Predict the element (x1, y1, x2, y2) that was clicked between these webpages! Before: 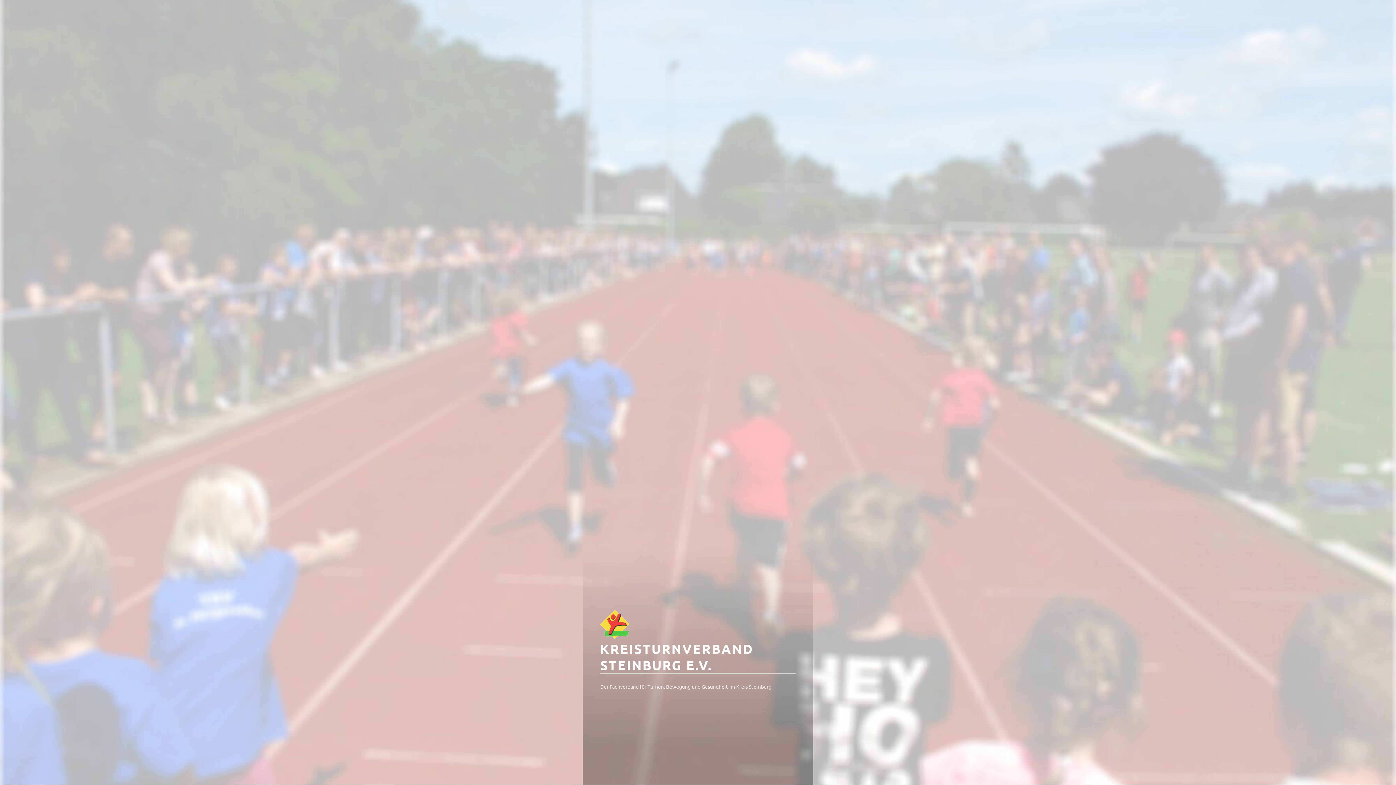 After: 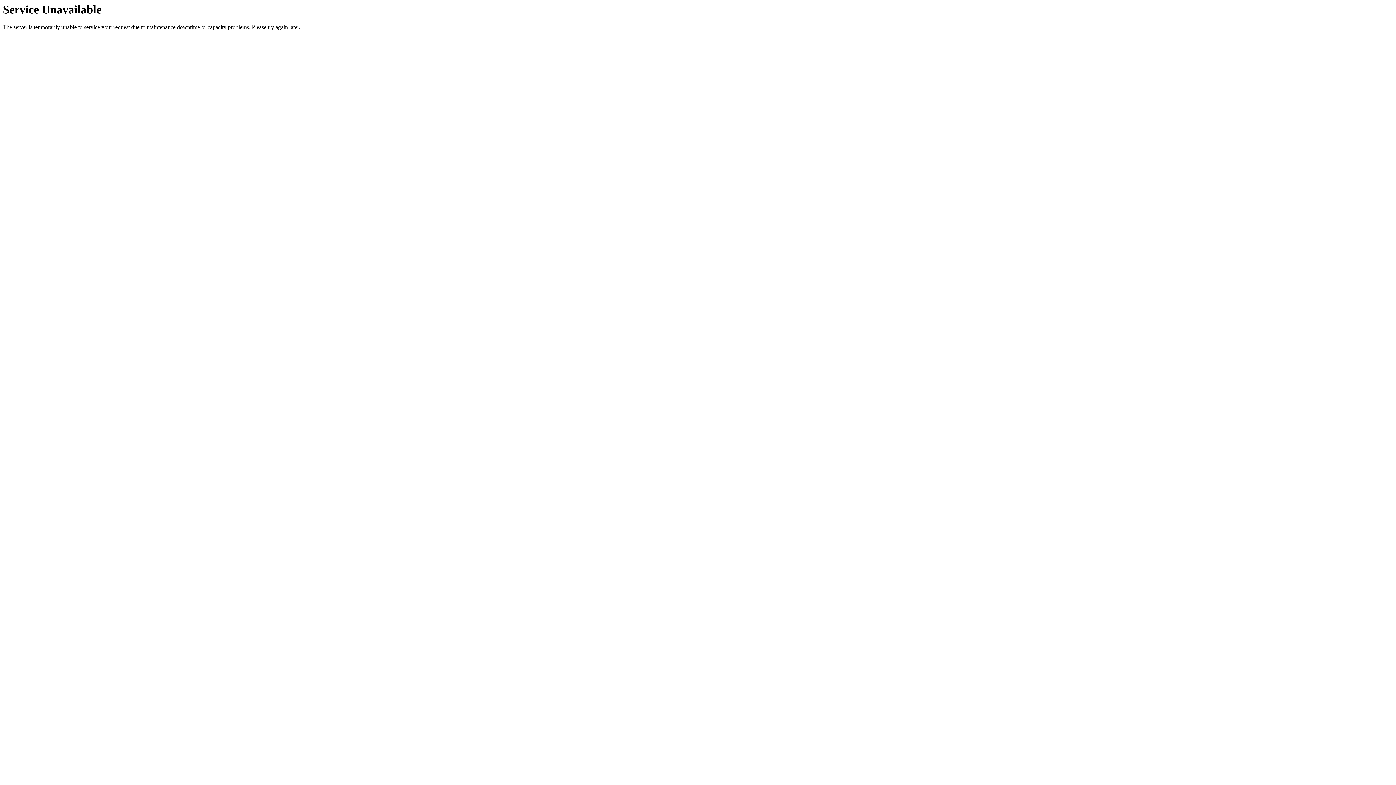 Action: label: Startseite bbox: (593, 719, 630, 737)